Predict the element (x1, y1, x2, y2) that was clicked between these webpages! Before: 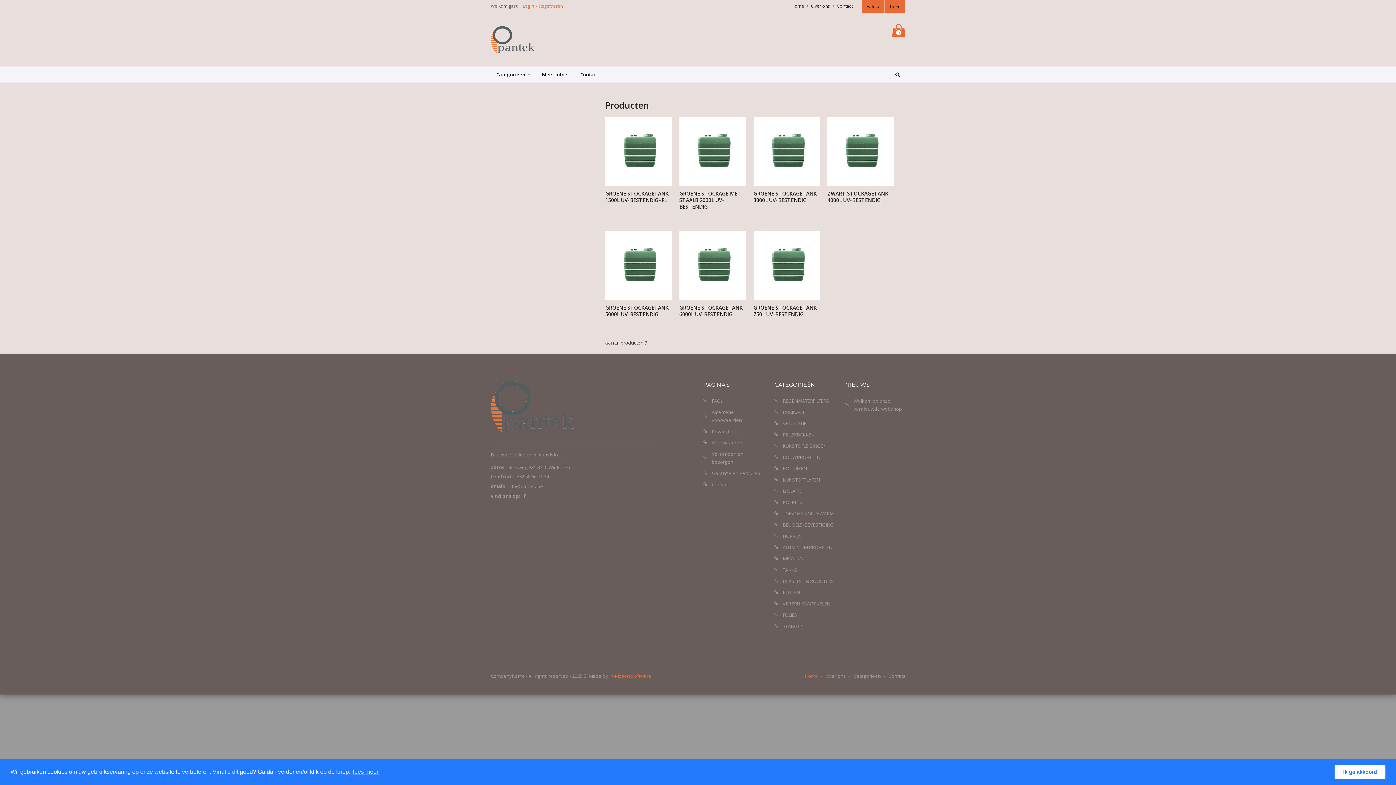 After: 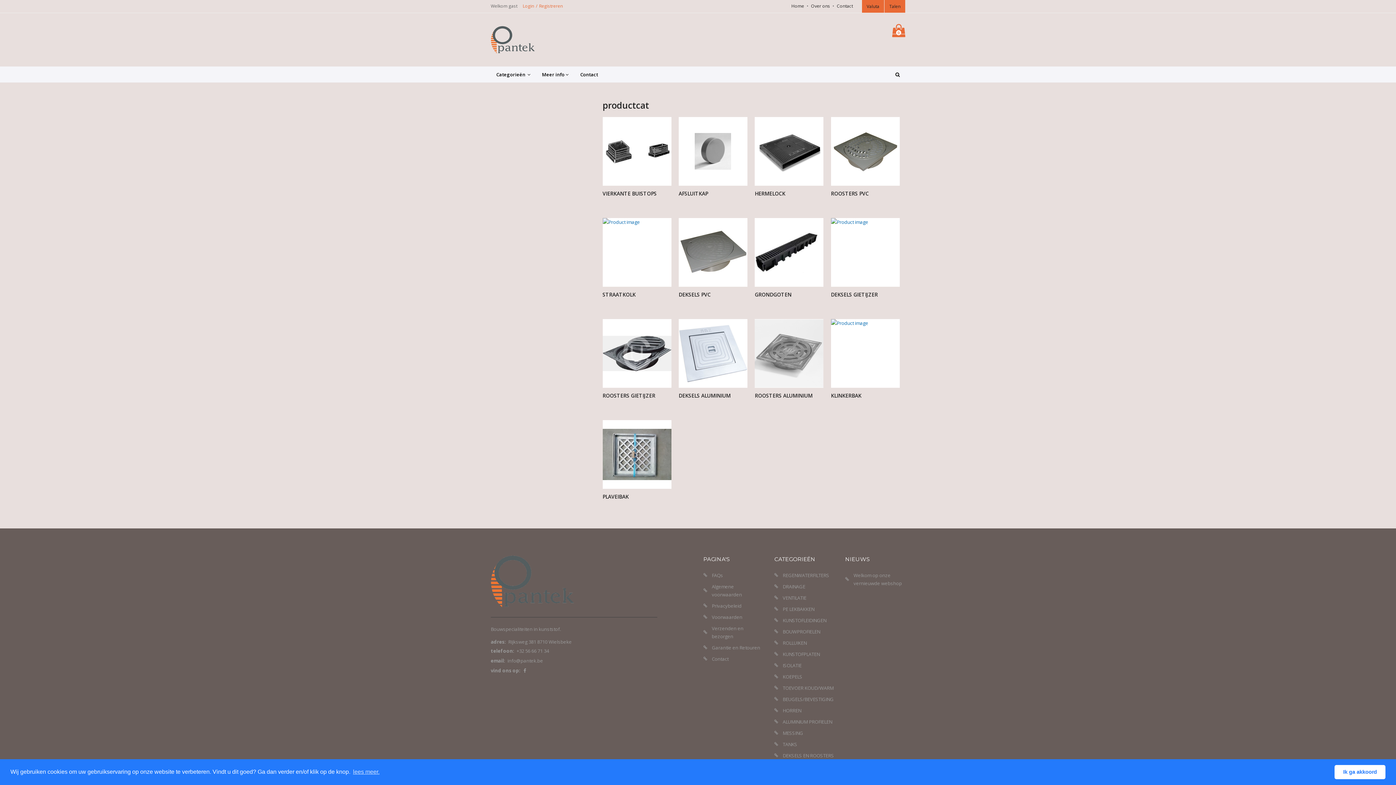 Action: label: DEKSELS EN ROOSTERS bbox: (782, 578, 834, 584)